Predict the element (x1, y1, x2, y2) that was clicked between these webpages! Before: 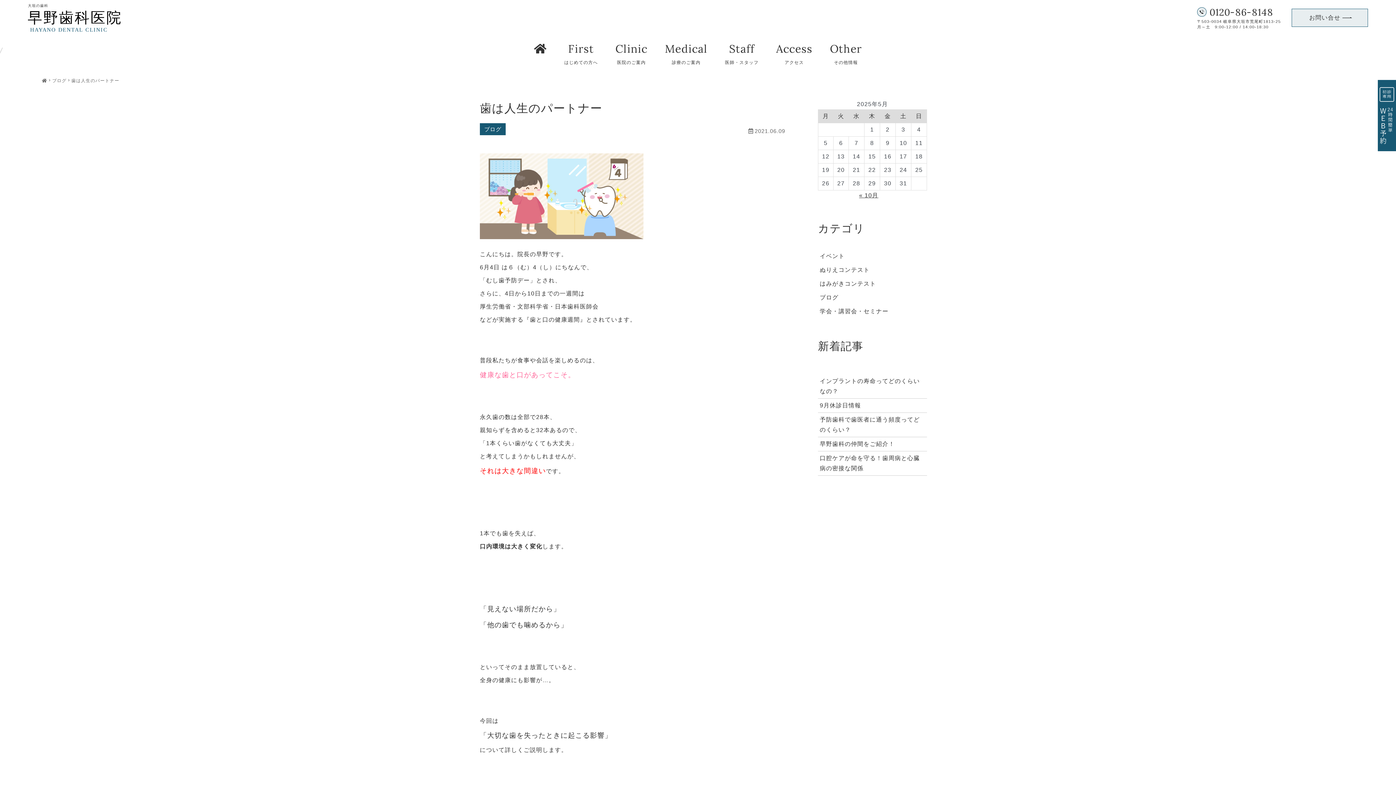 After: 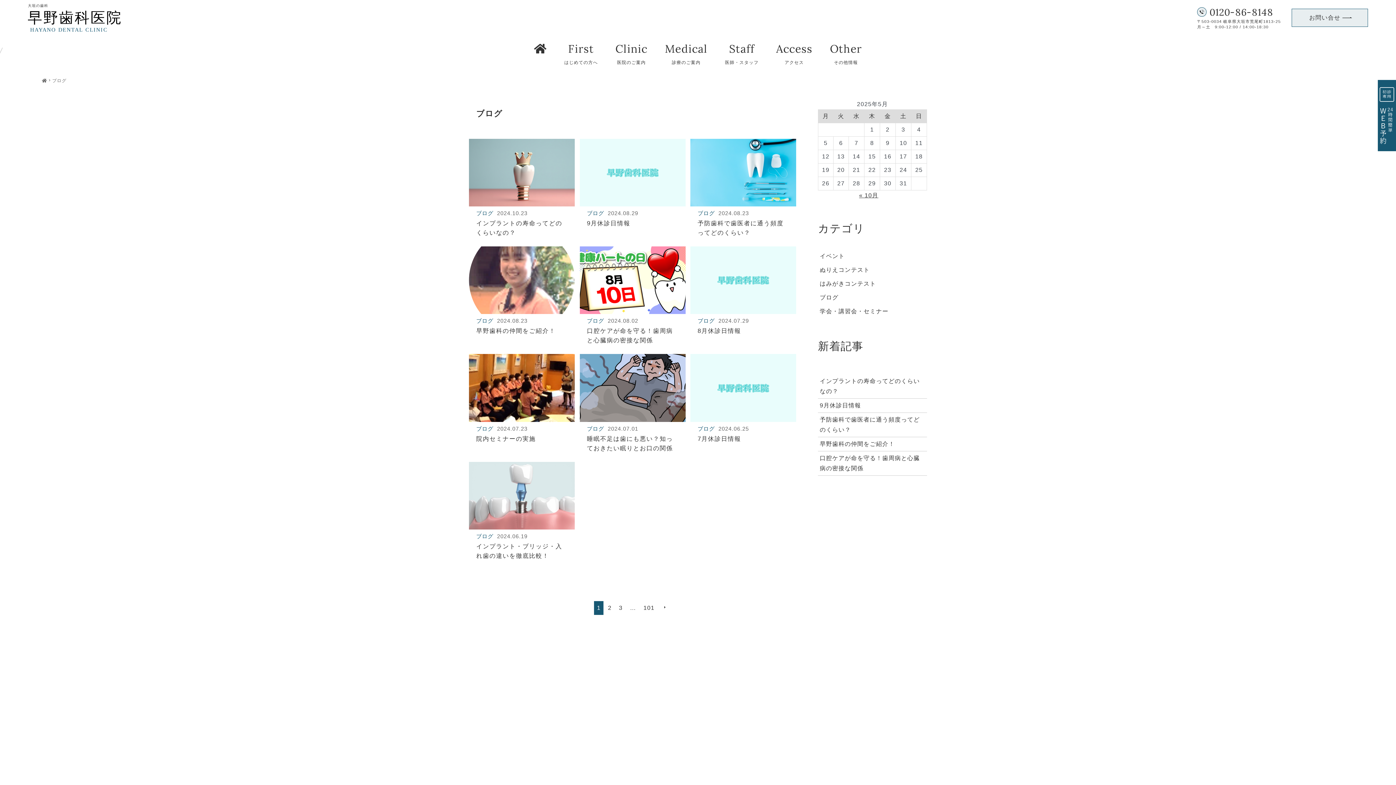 Action: bbox: (480, 123, 505, 135) label: ブログ